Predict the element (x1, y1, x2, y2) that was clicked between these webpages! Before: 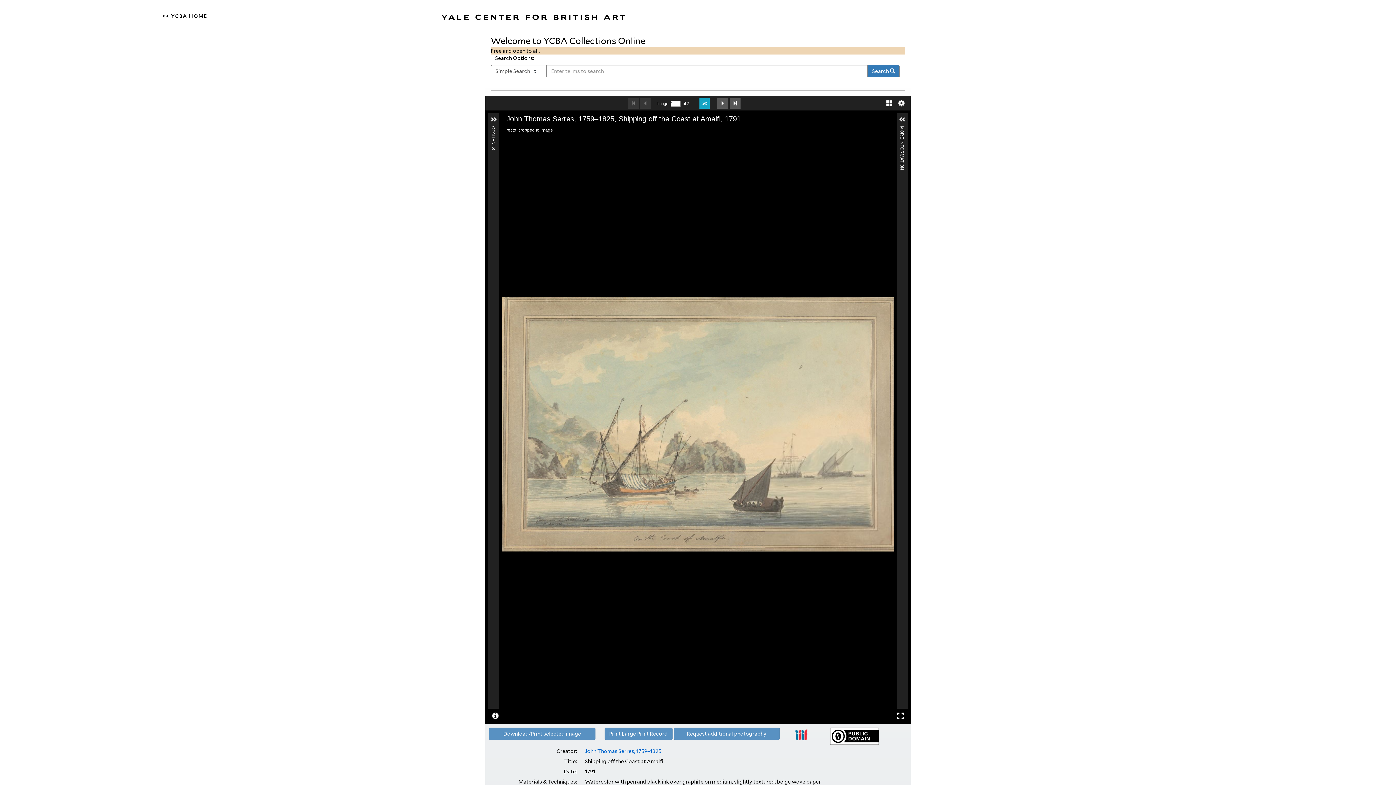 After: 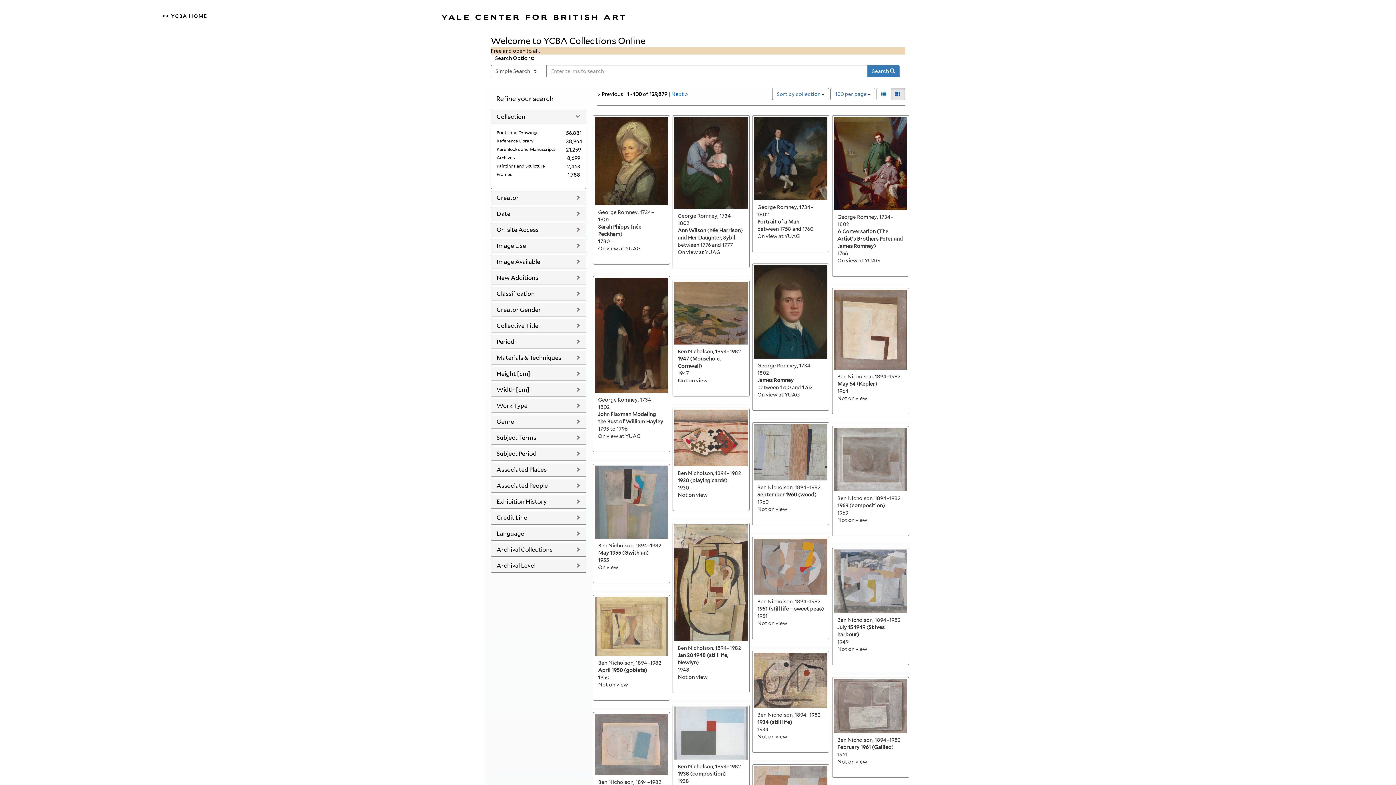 Action: label: Search  bbox: (867, 65, 900, 77)